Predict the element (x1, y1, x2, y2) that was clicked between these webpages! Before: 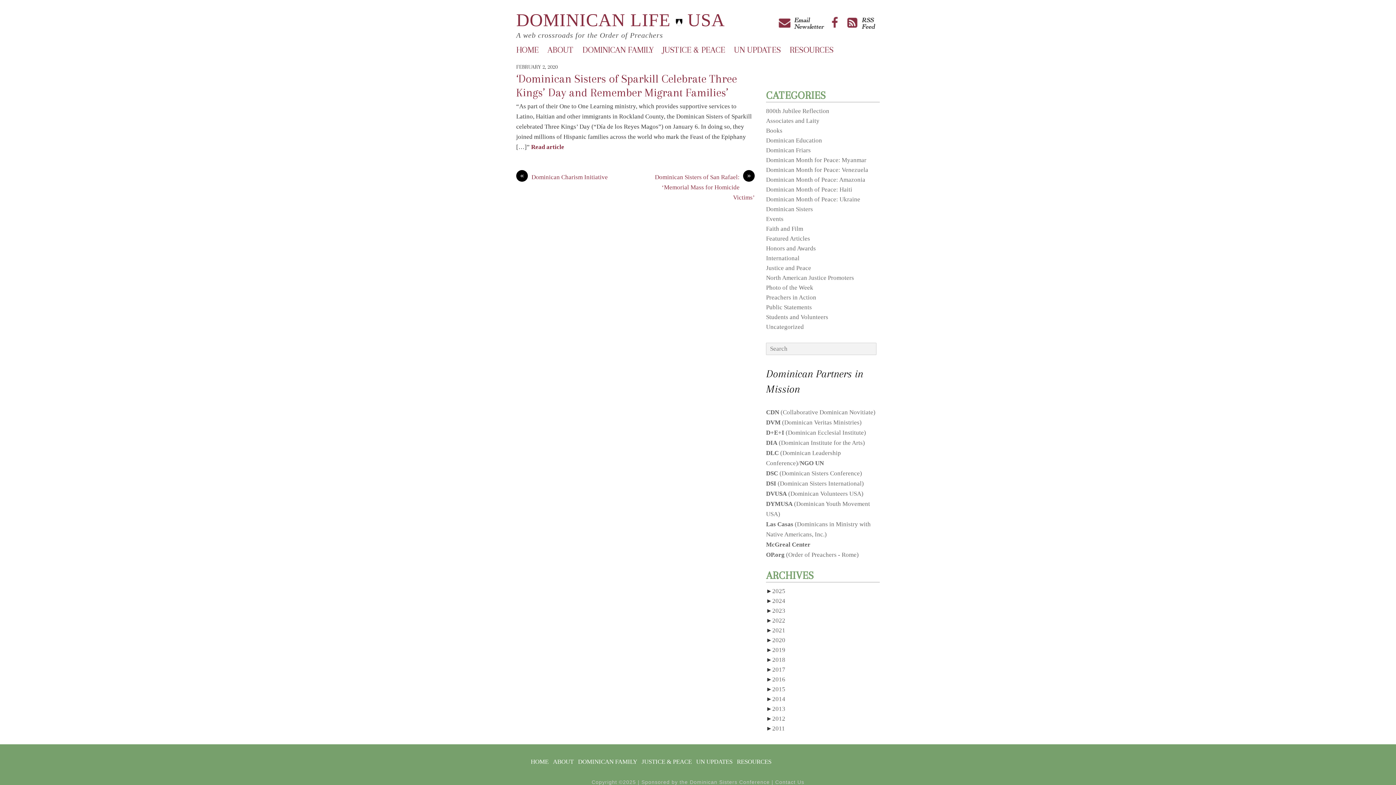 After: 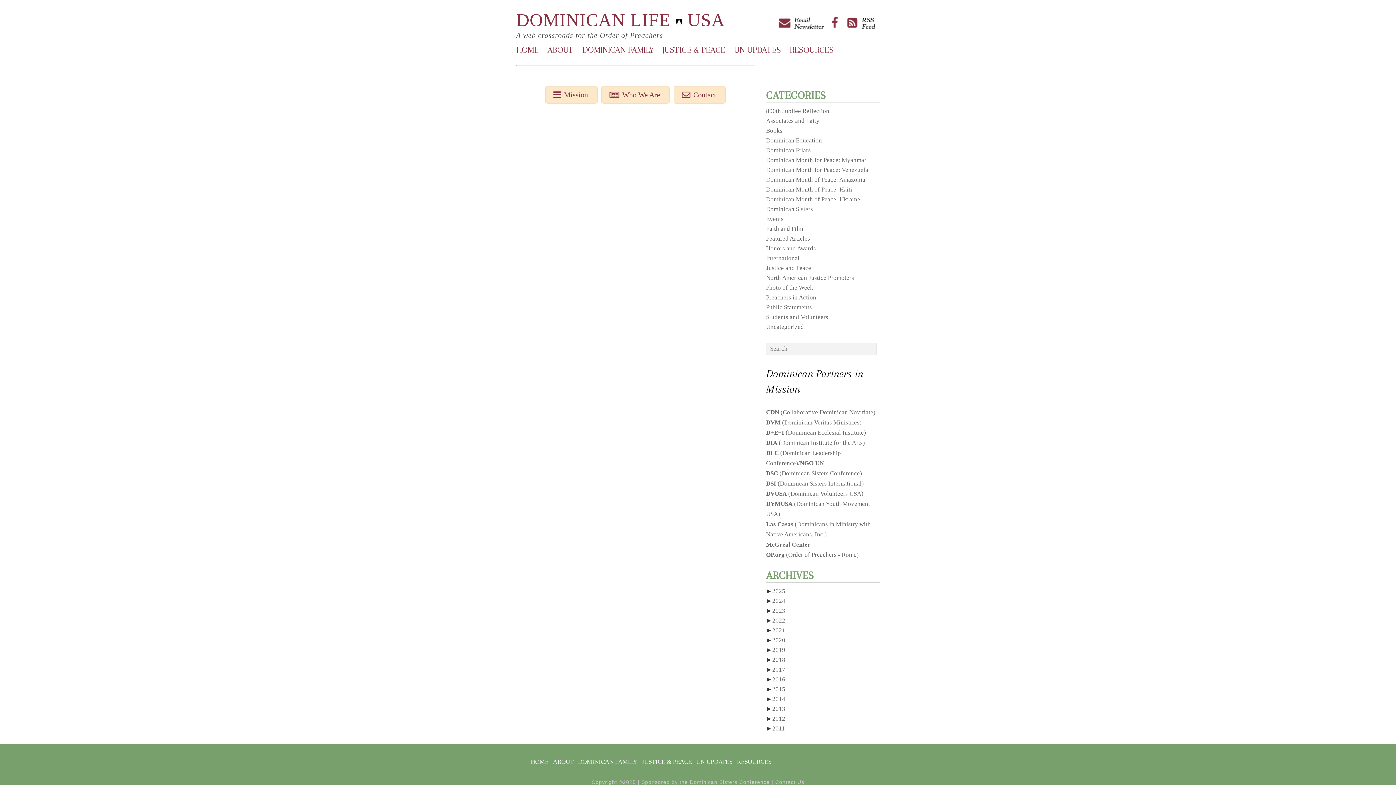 Action: bbox: (553, 758, 573, 765) label: ABOUT